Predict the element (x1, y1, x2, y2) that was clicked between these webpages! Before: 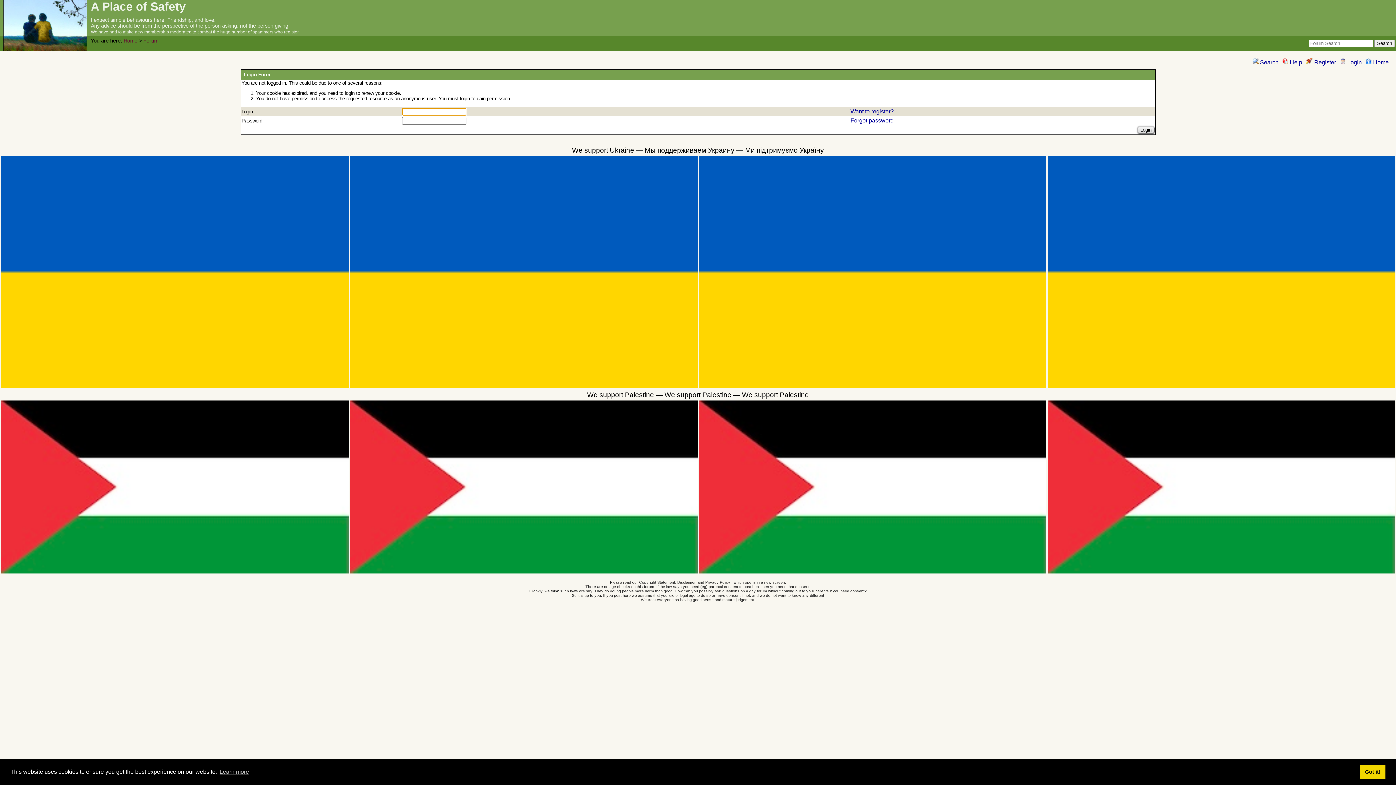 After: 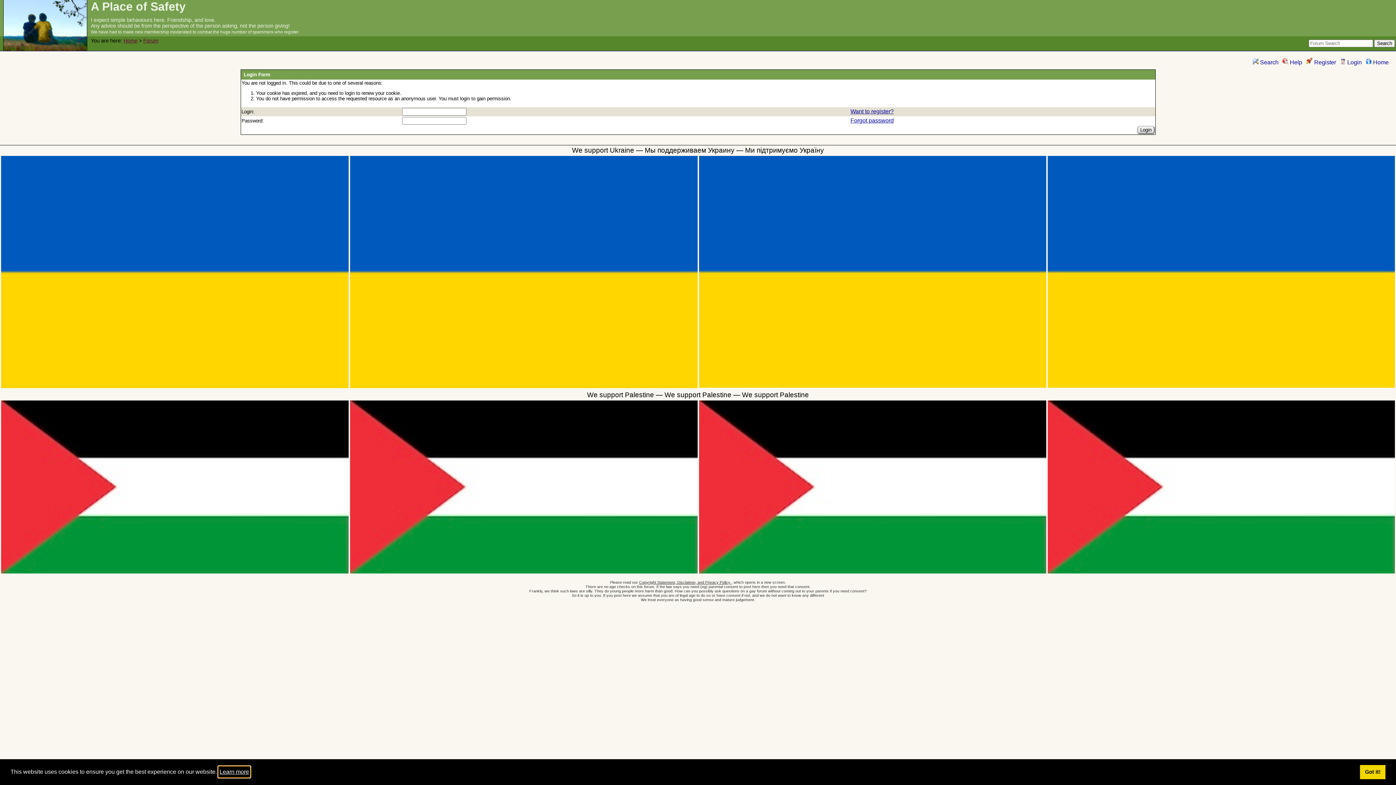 Action: bbox: (218, 766, 250, 777) label: learn more about cookies